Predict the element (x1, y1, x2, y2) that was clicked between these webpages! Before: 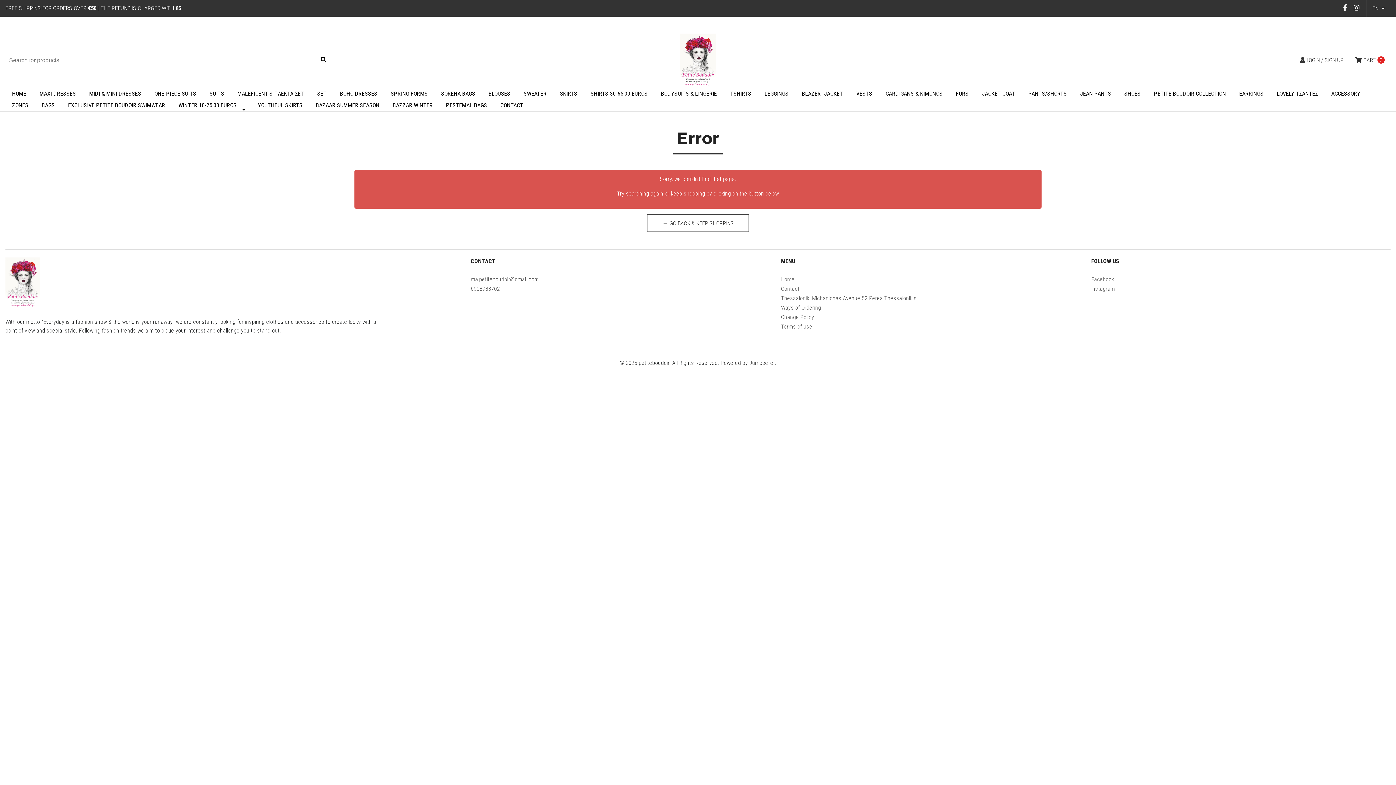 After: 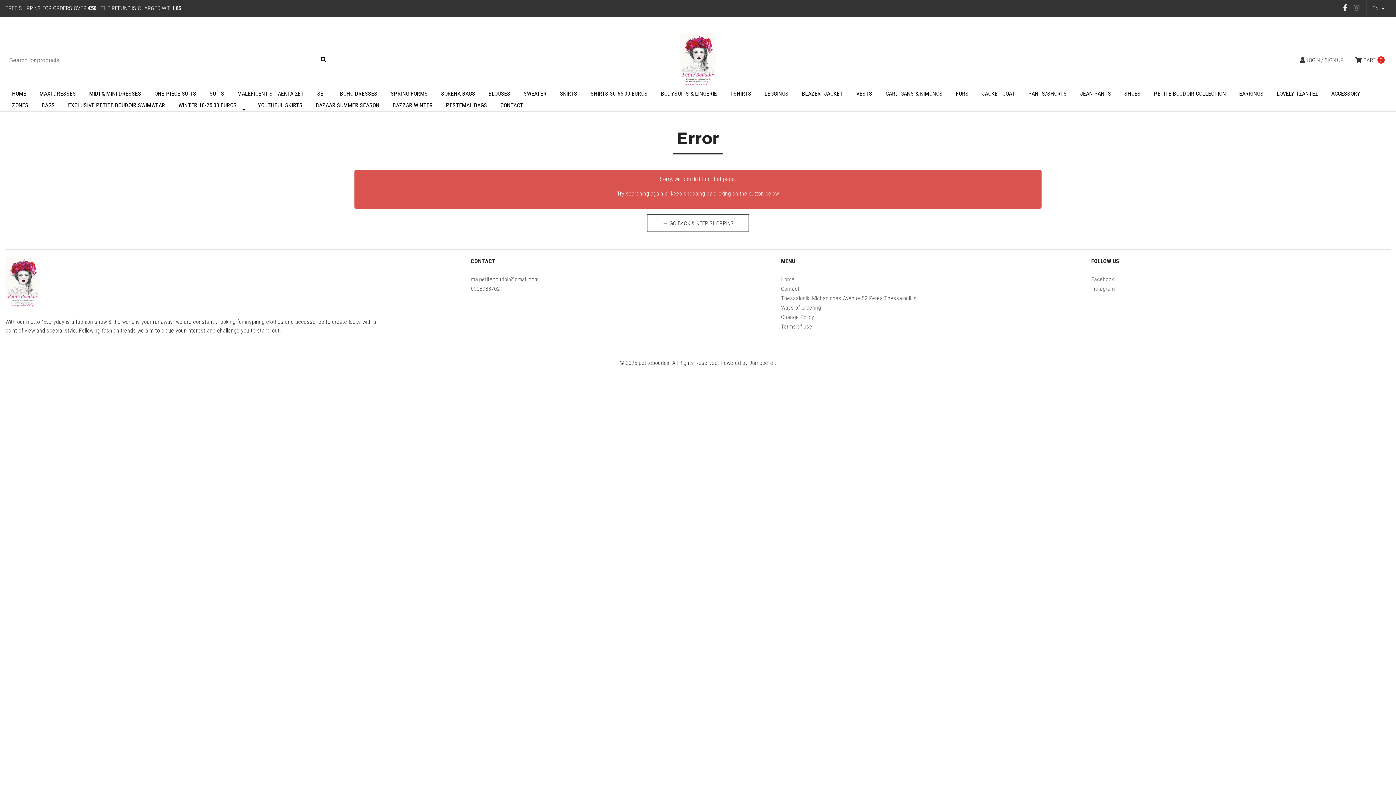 Action: bbox: (1352, 4, 1360, 11)